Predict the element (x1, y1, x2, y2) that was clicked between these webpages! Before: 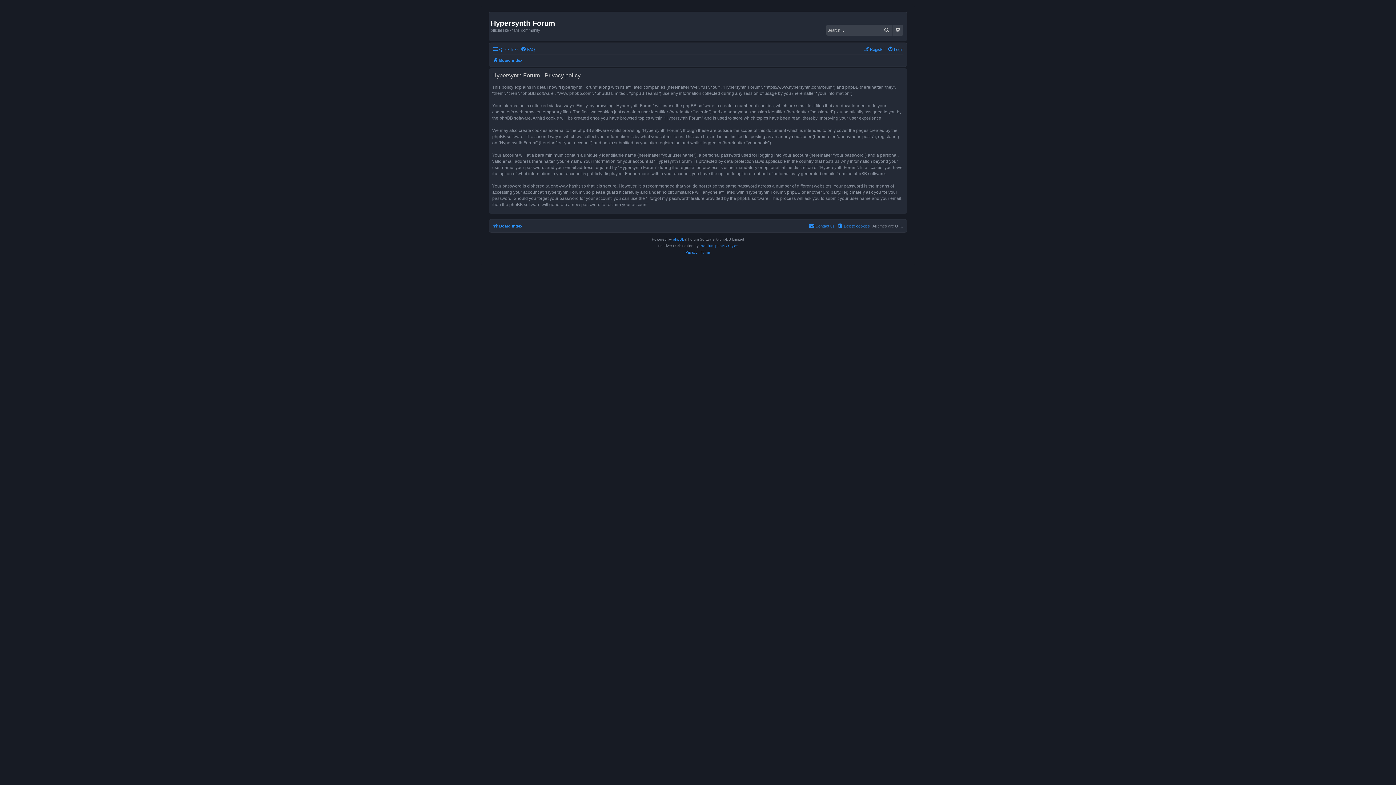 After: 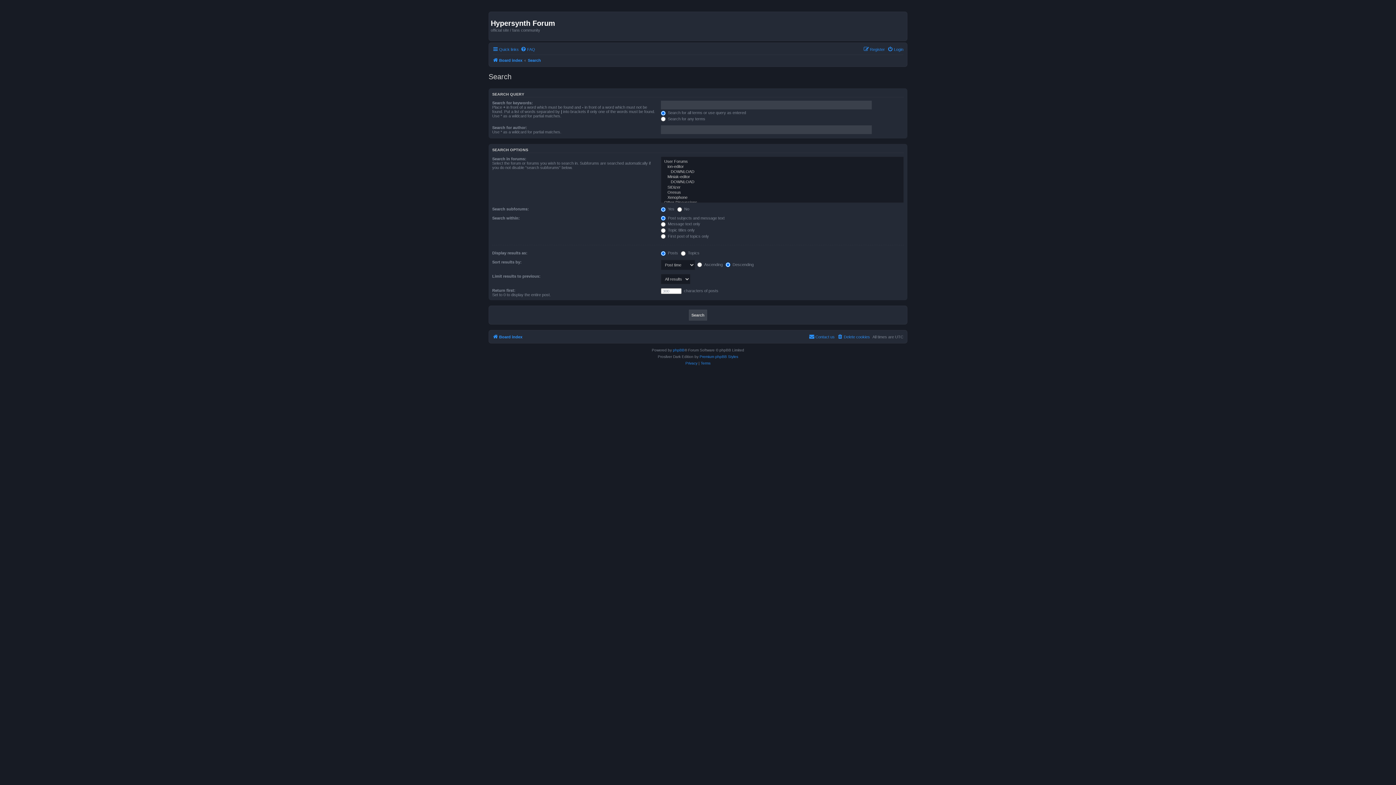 Action: bbox: (881, 24, 892, 35) label: Search